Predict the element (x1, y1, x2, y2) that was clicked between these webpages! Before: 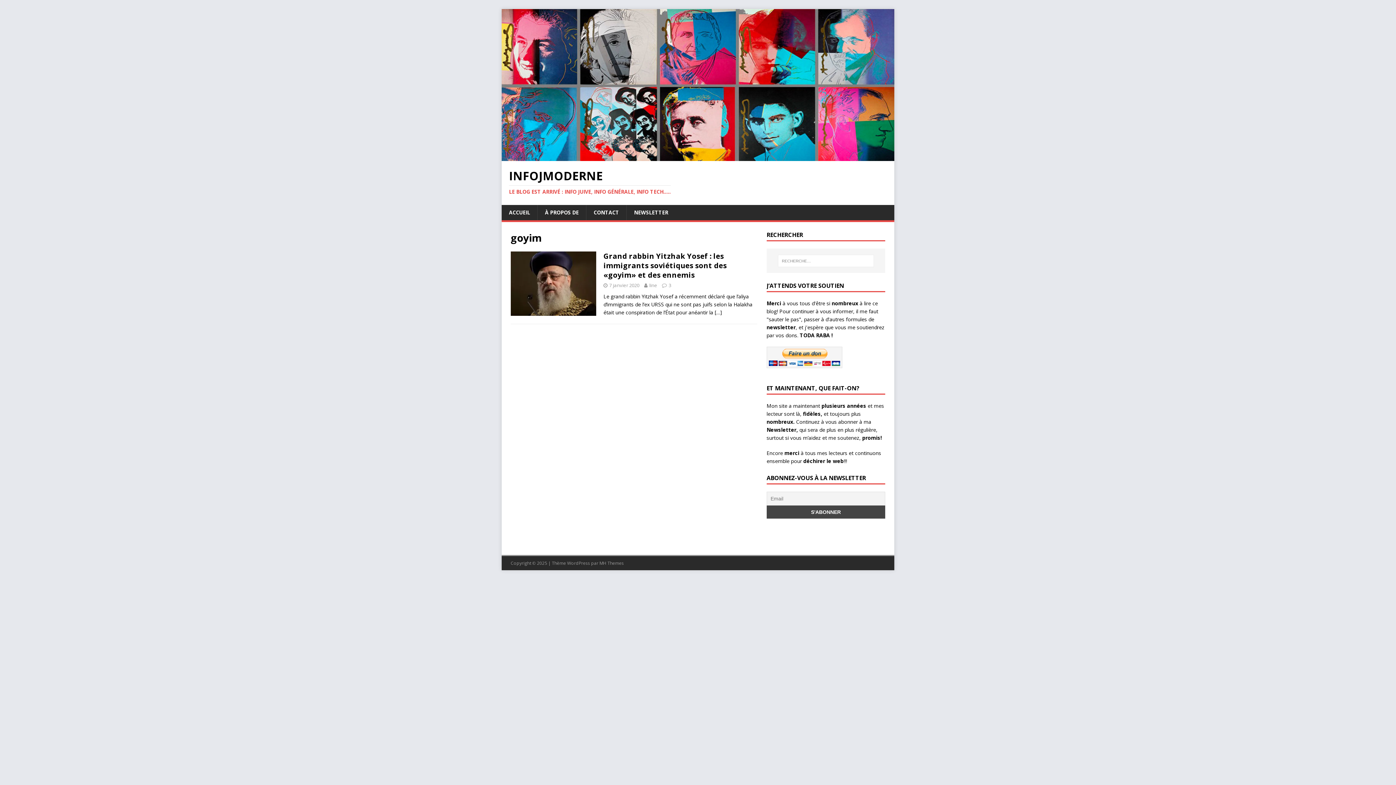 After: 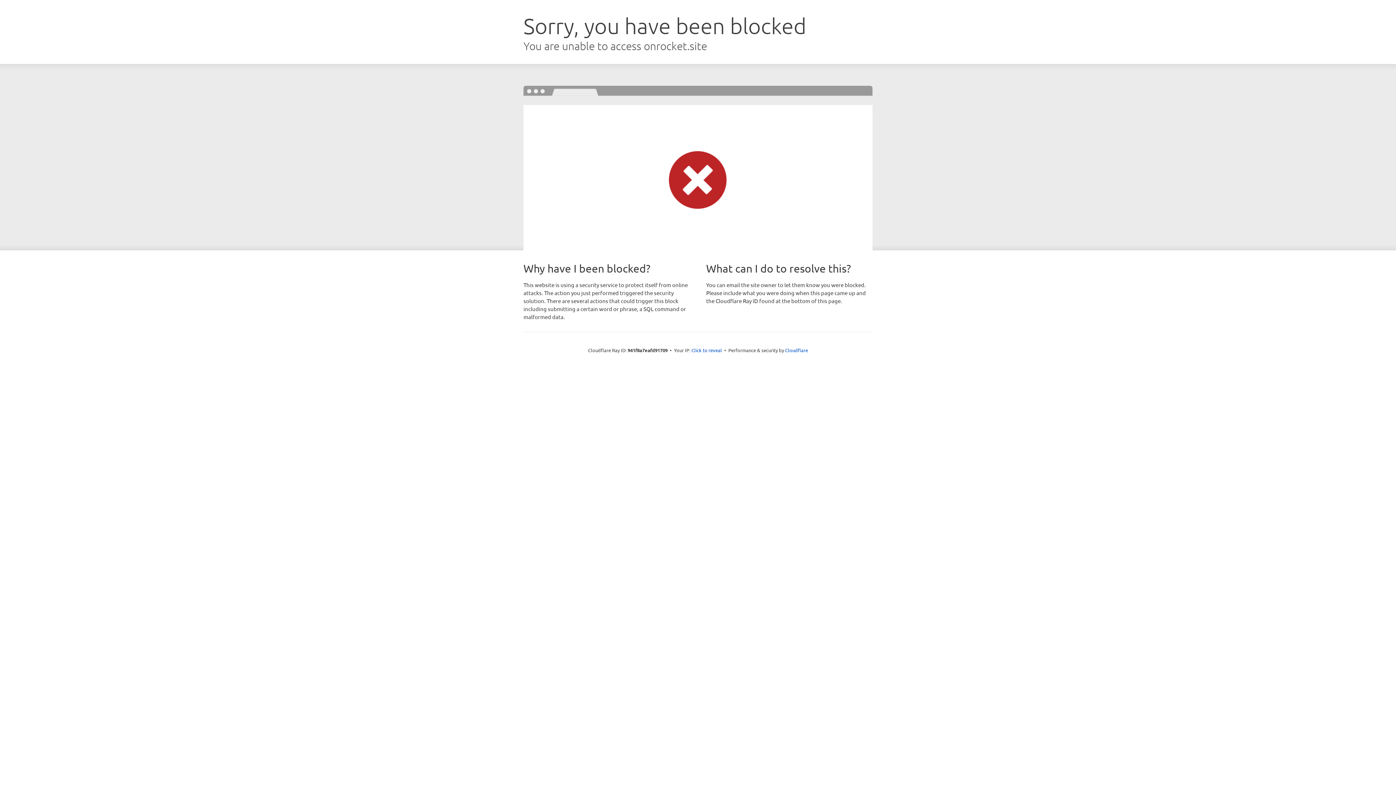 Action: label: MH Themes bbox: (599, 560, 624, 566)